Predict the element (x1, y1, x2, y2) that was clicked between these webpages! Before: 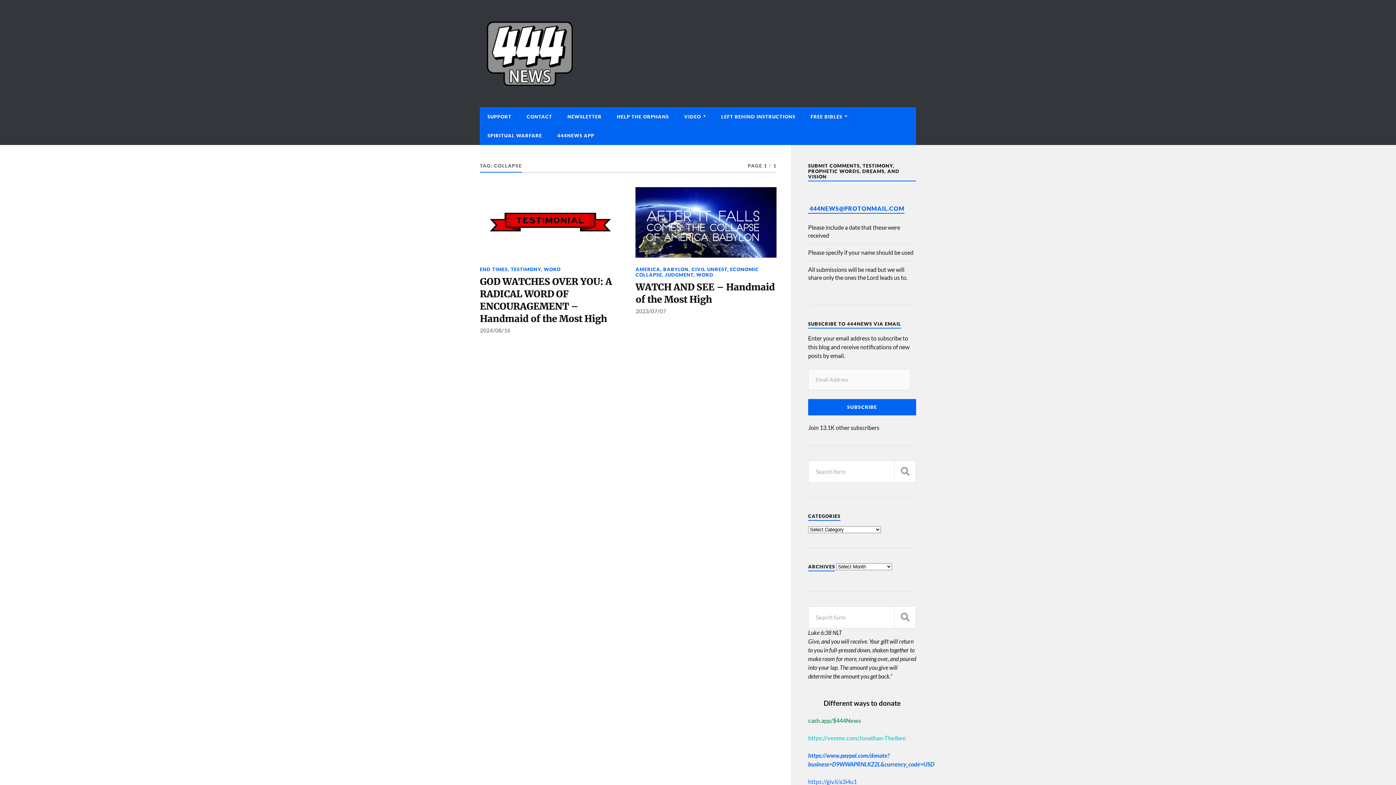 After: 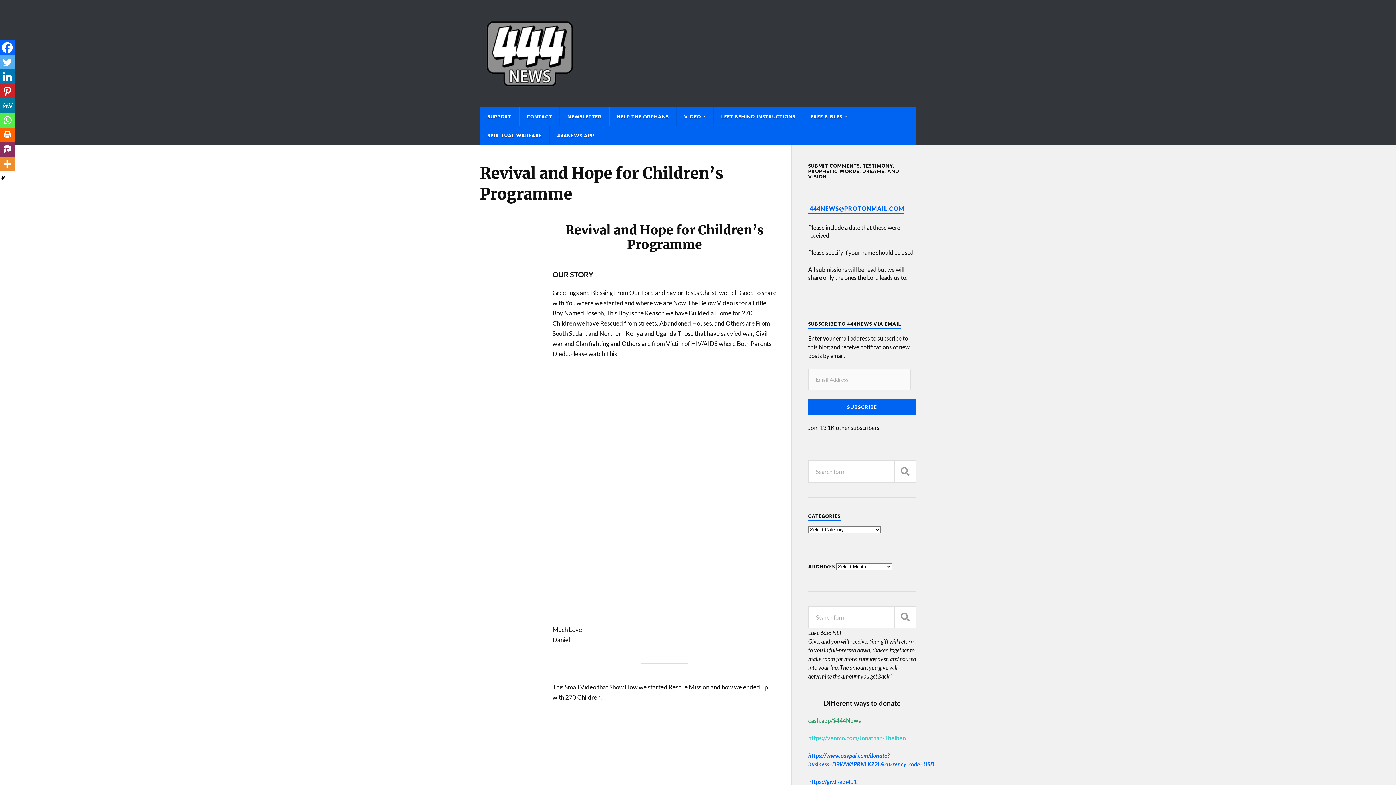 Action: bbox: (609, 107, 676, 126) label: HELP THE ORPHANS